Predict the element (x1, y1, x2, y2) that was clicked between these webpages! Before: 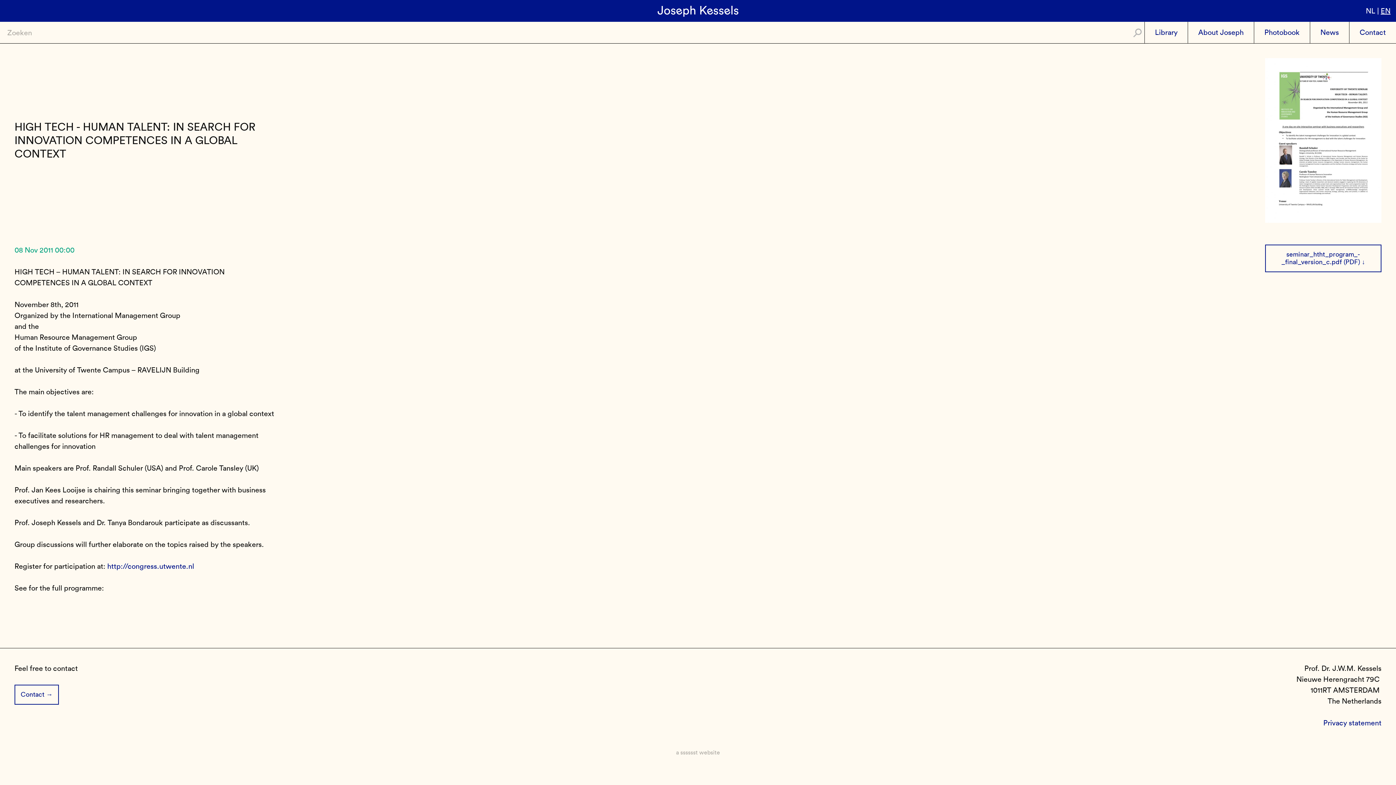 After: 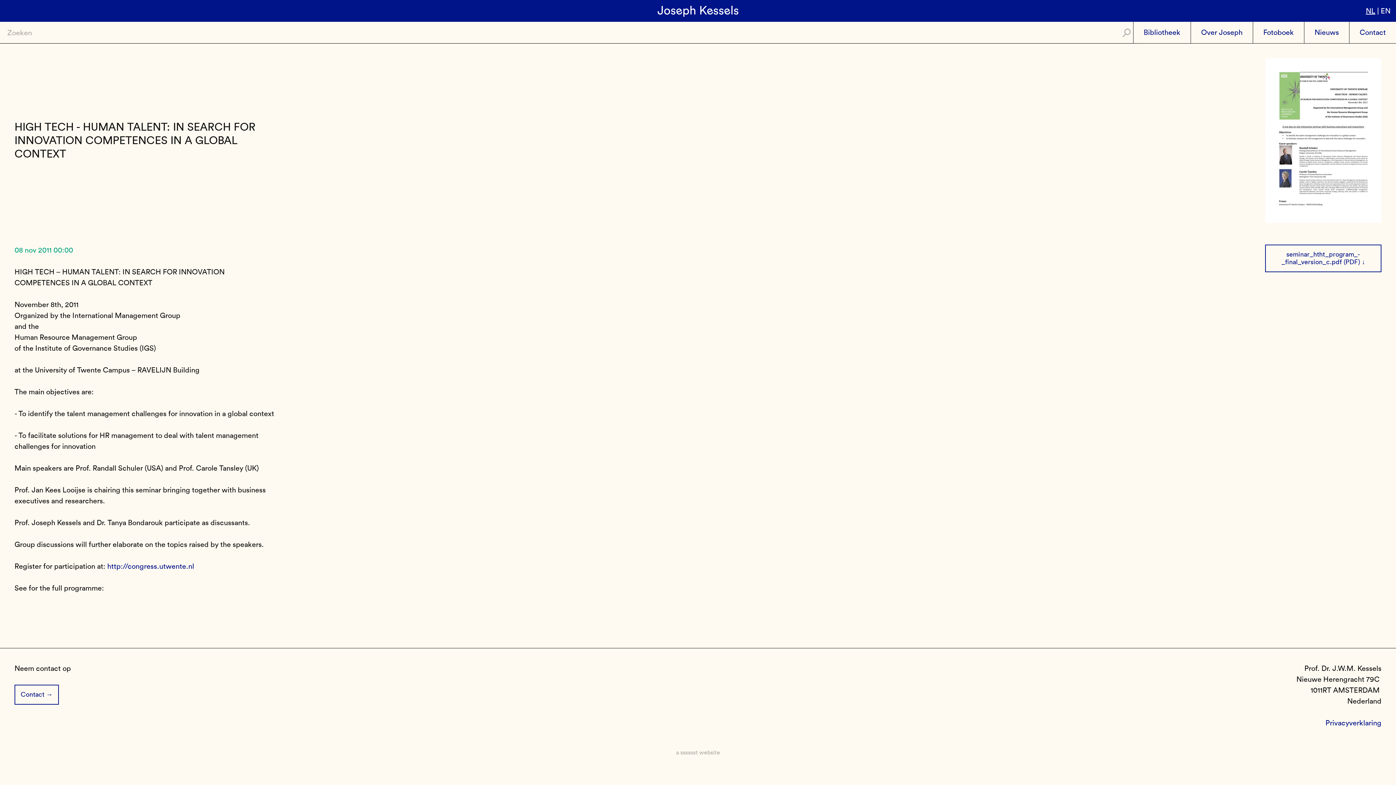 Action: label: NL bbox: (1366, 6, 1375, 15)